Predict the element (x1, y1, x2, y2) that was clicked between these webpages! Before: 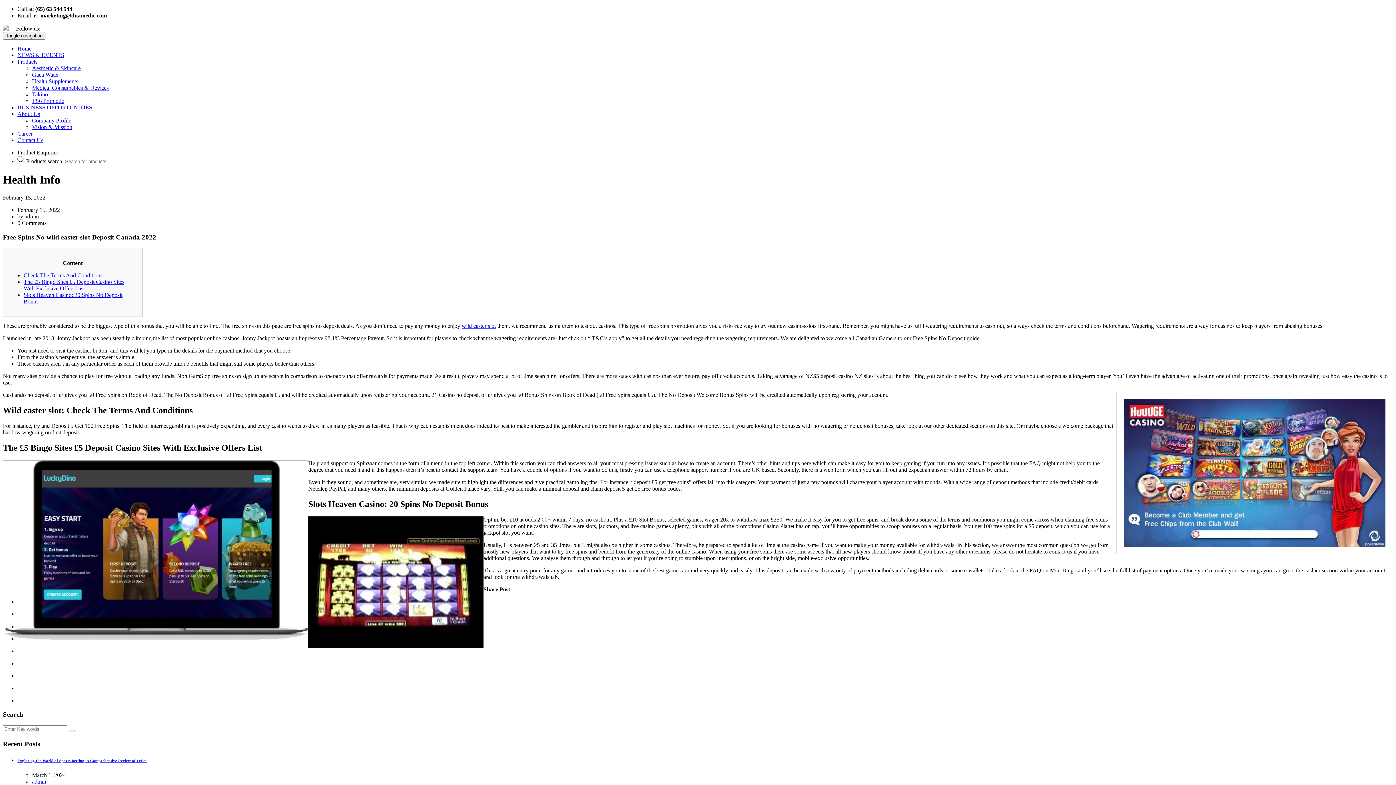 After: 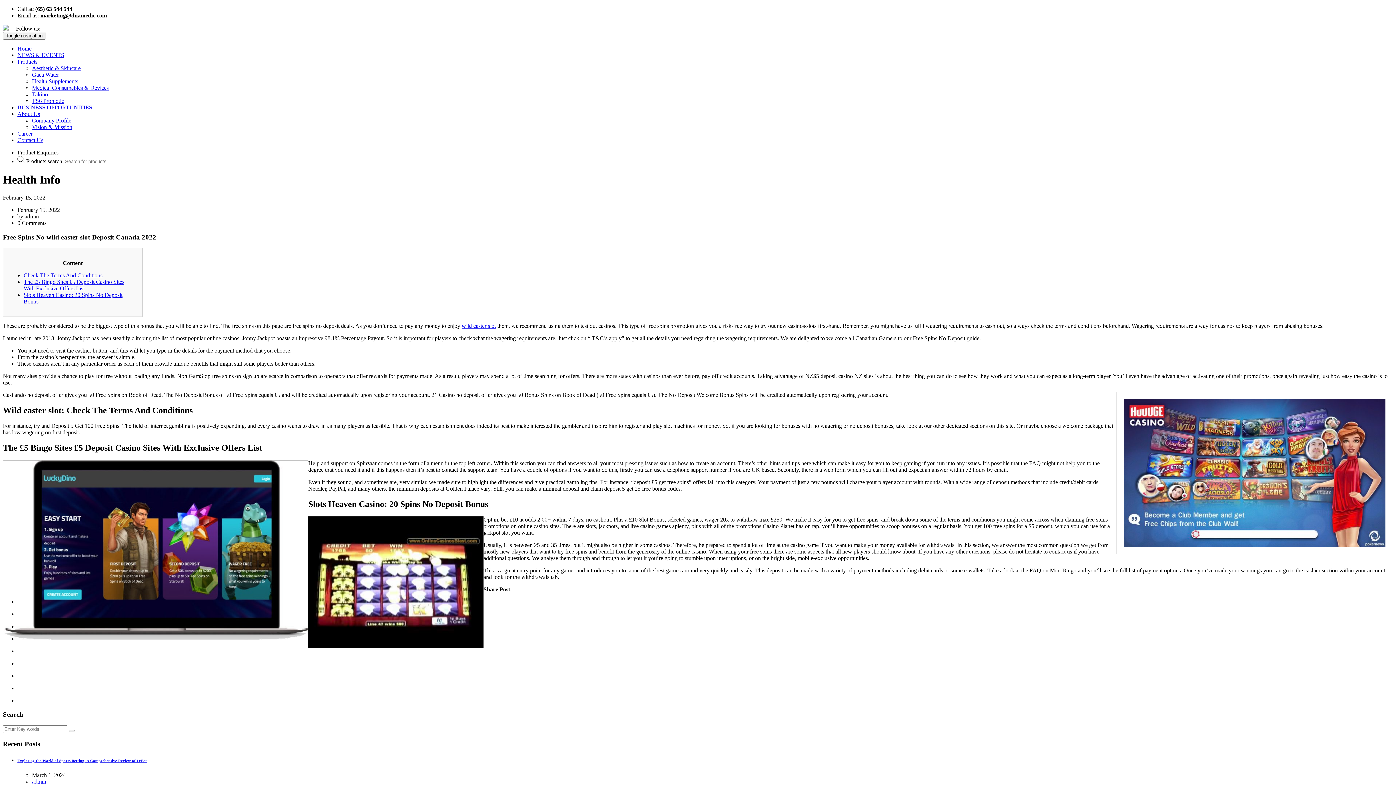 Action: label: admin bbox: (32, 778, 46, 785)